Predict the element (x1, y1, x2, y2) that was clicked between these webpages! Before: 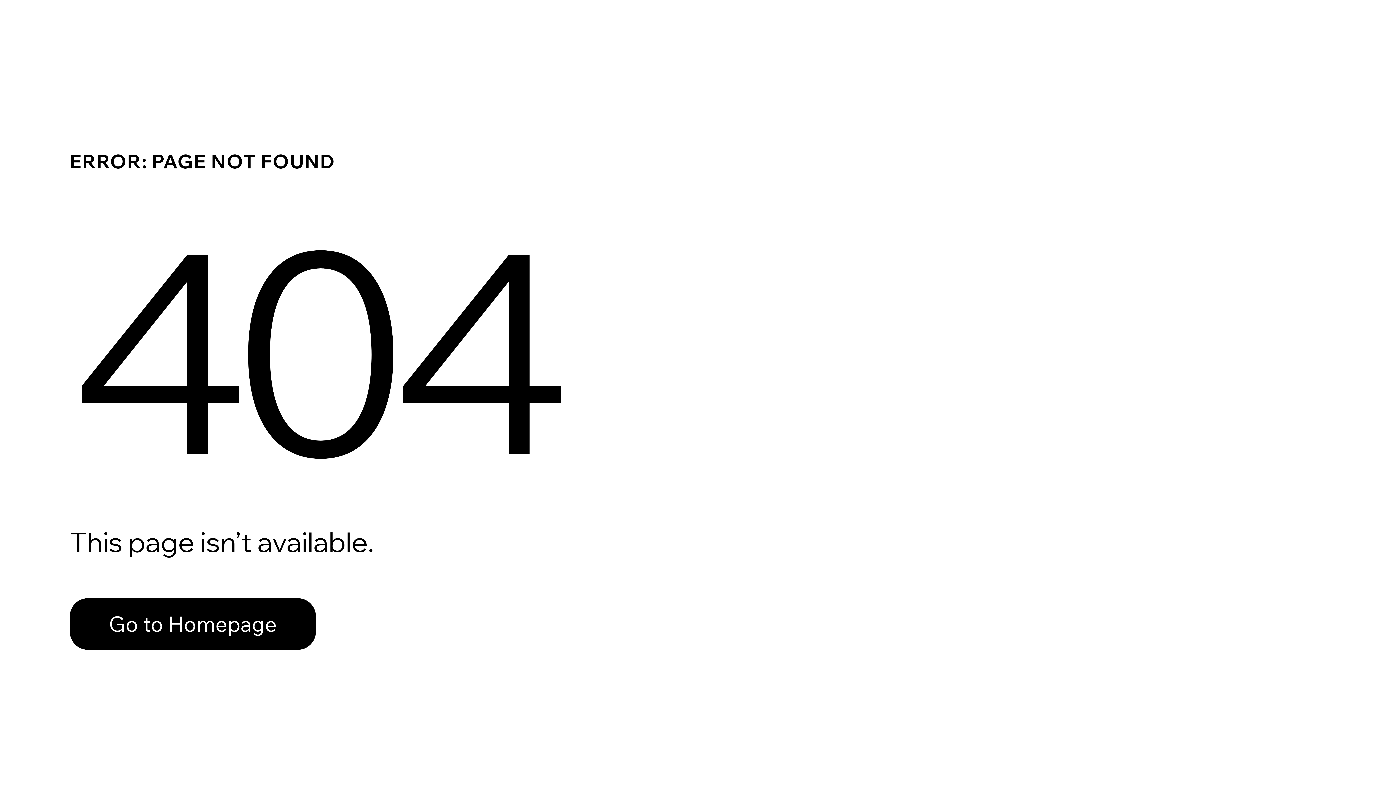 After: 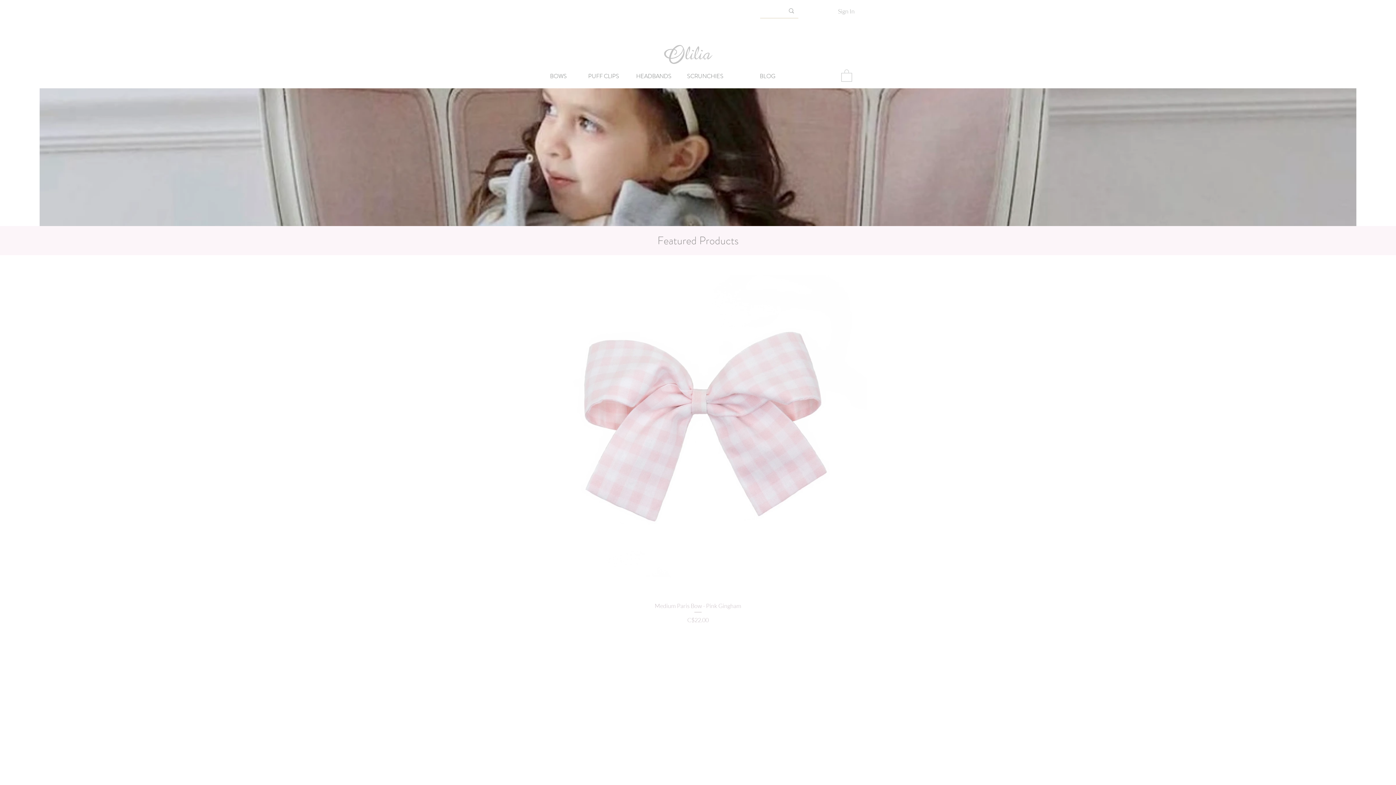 Action: label: Go to Homepage bbox: (69, 598, 316, 650)